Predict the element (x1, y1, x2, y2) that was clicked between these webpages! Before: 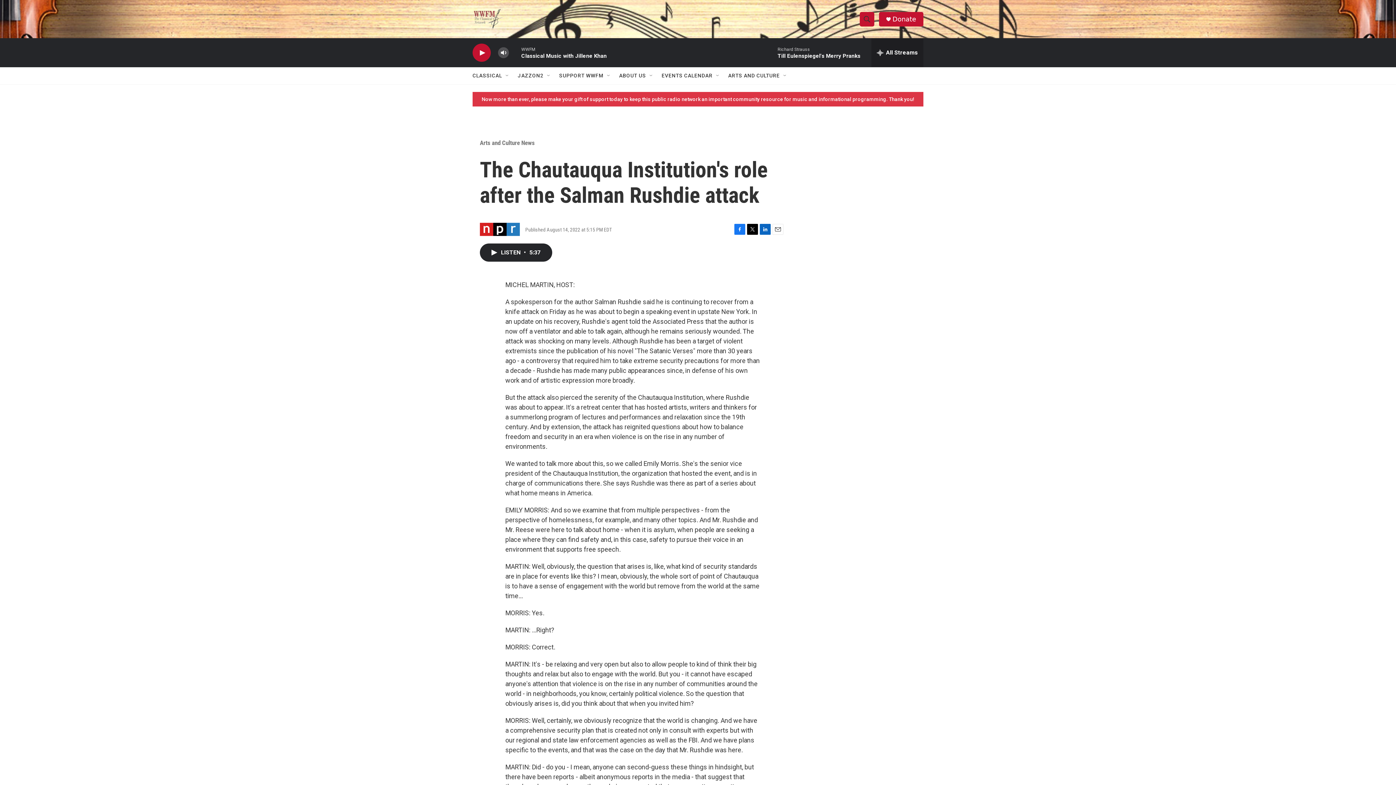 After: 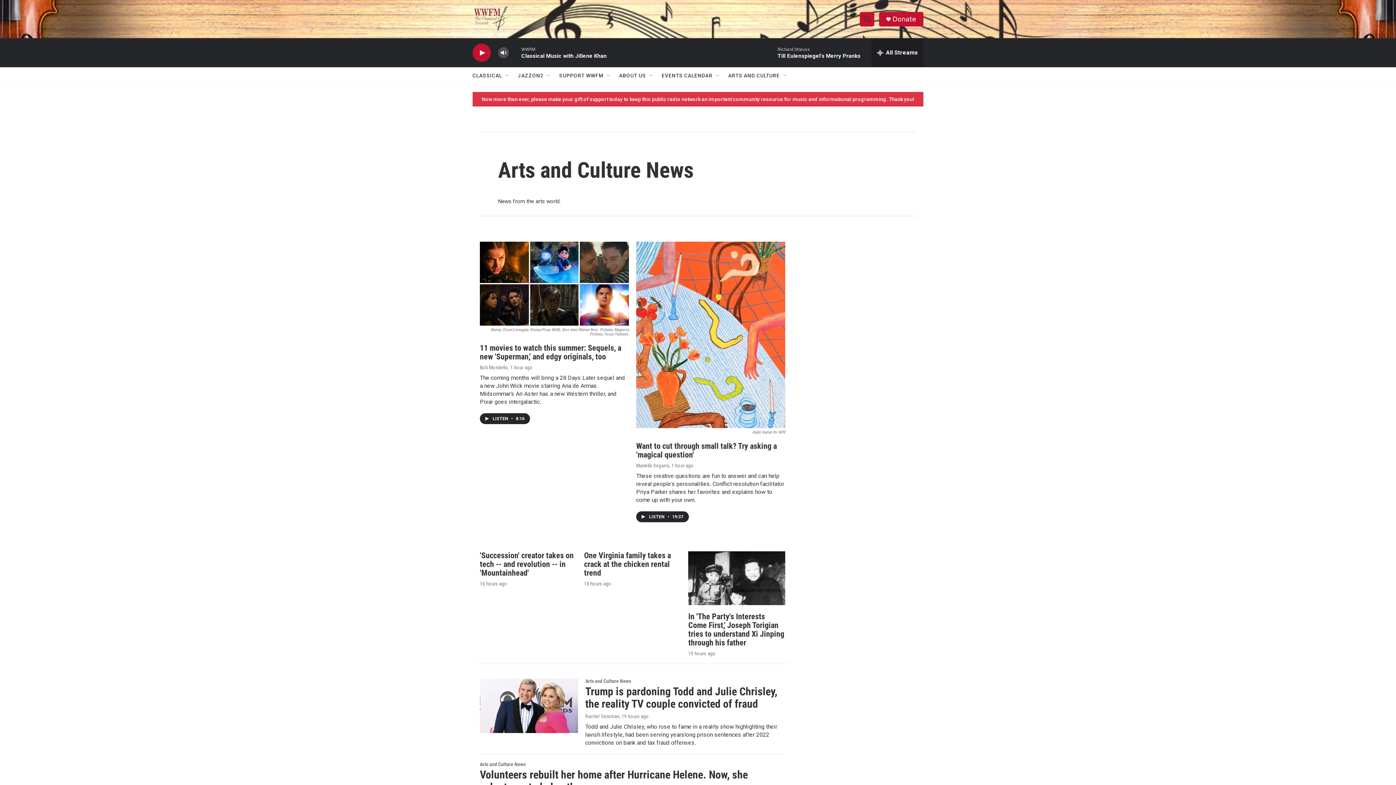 Action: bbox: (480, 139, 534, 146) label: Arts and Culture News